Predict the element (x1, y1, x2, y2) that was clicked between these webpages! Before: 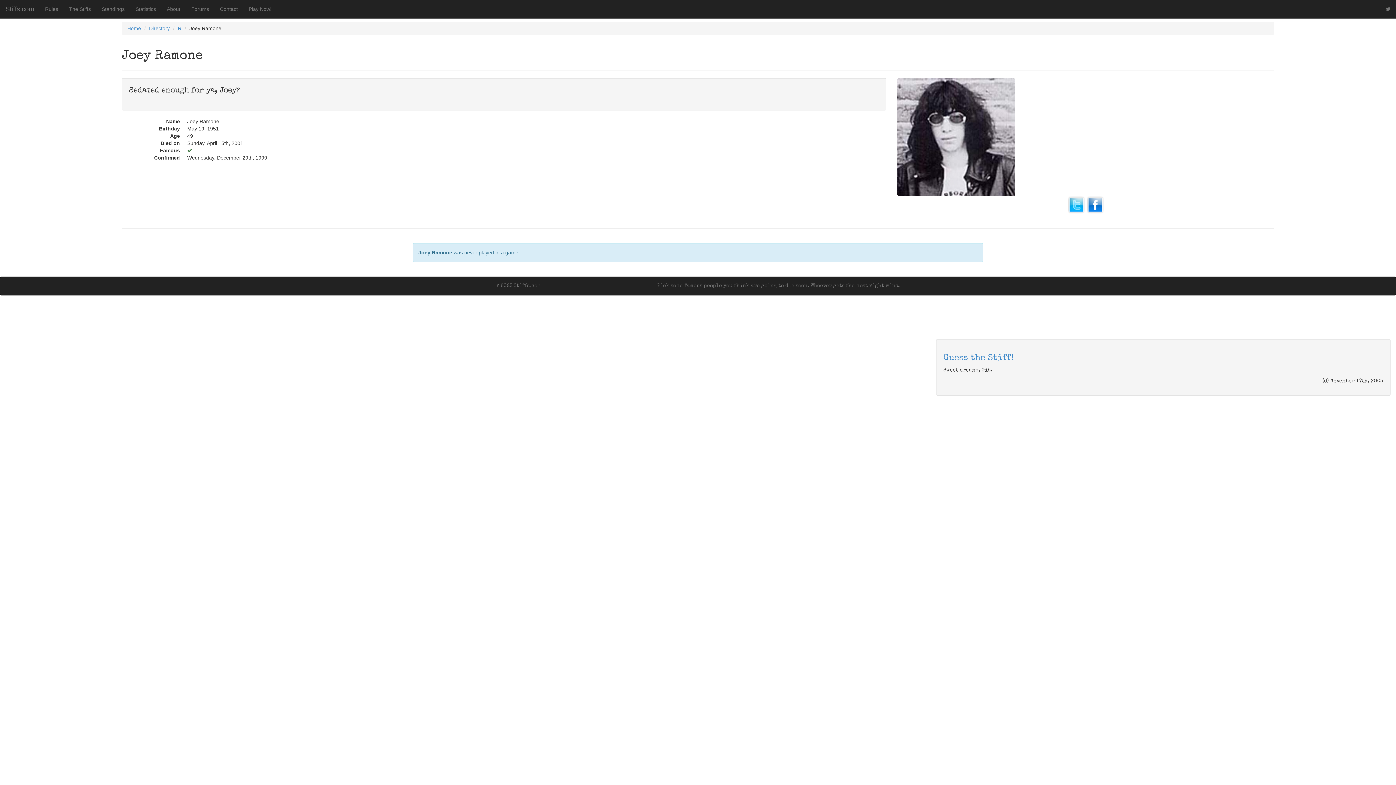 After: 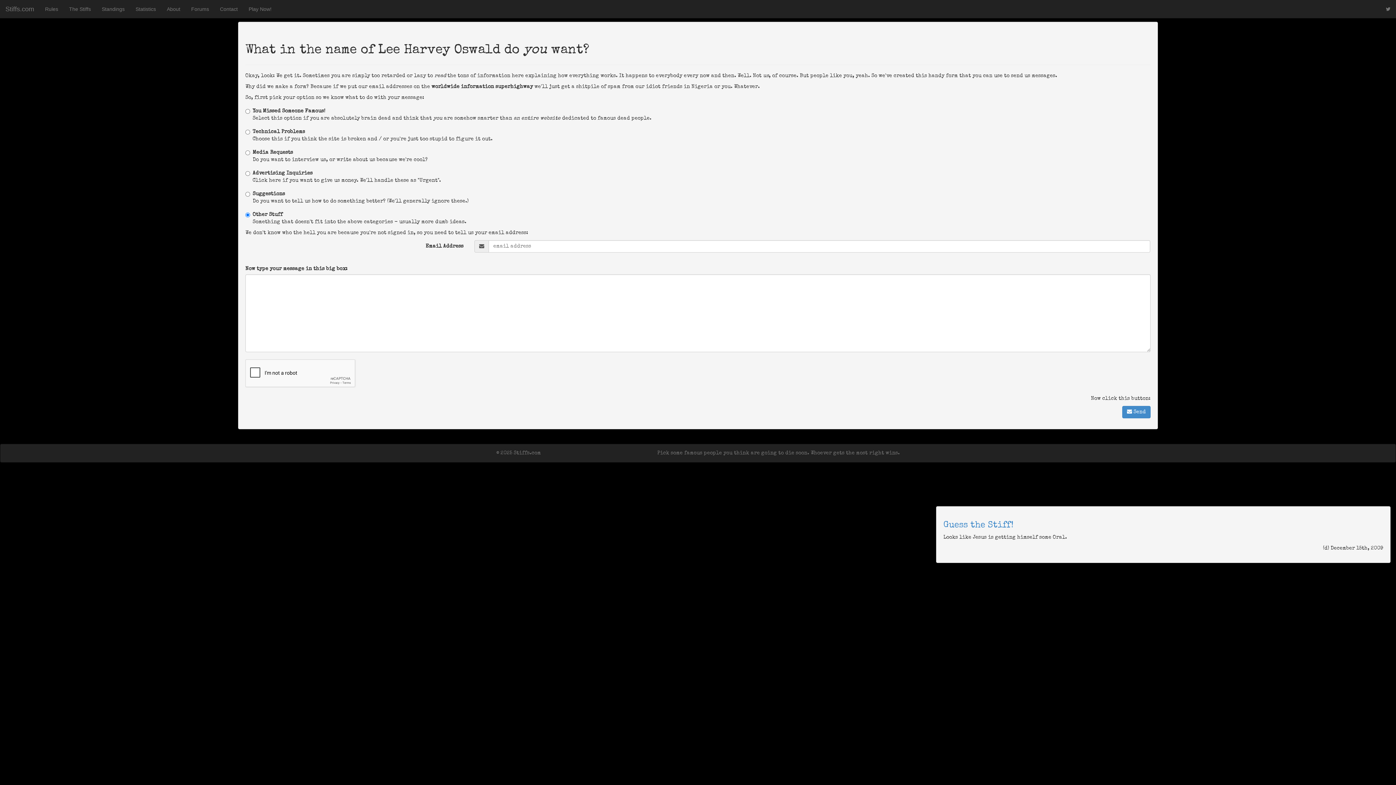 Action: label: Contact bbox: (214, 0, 243, 18)